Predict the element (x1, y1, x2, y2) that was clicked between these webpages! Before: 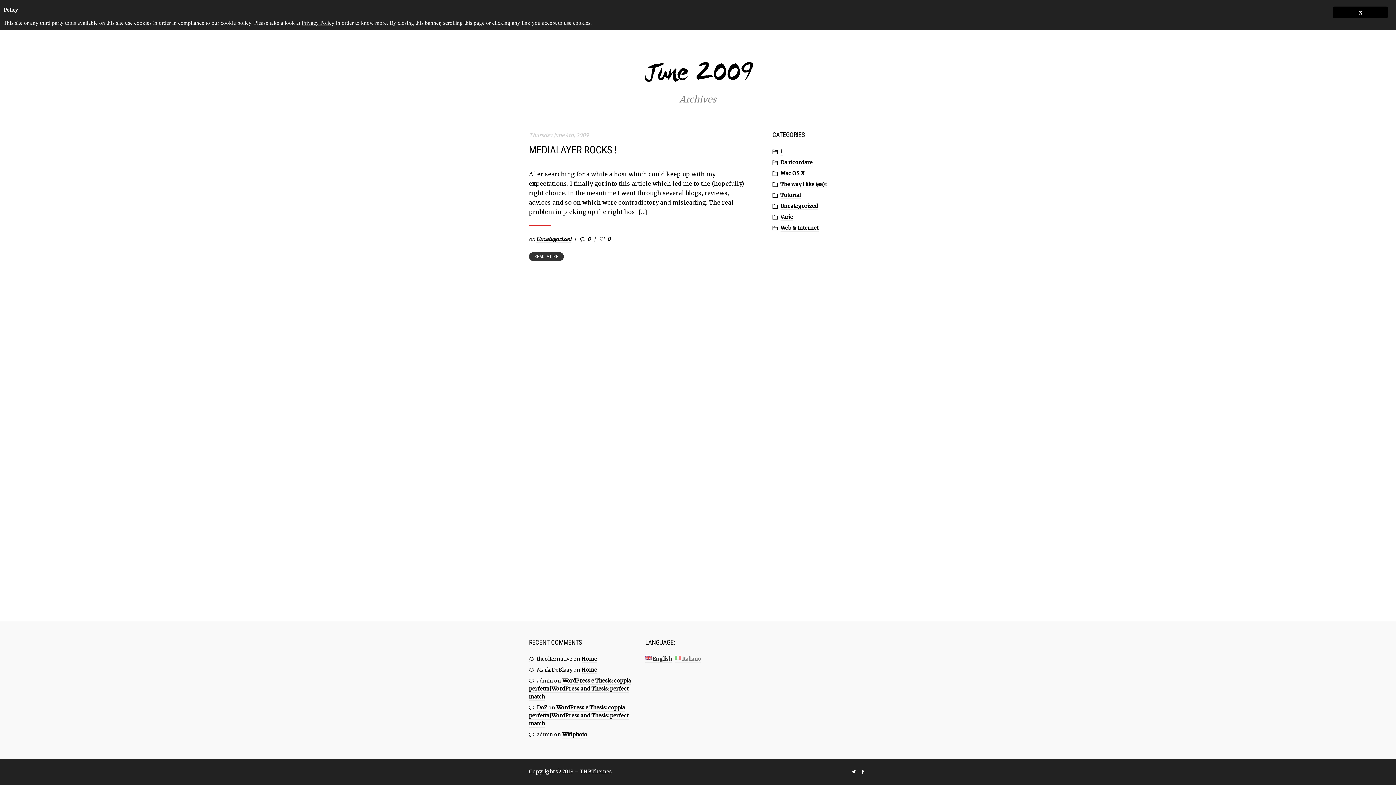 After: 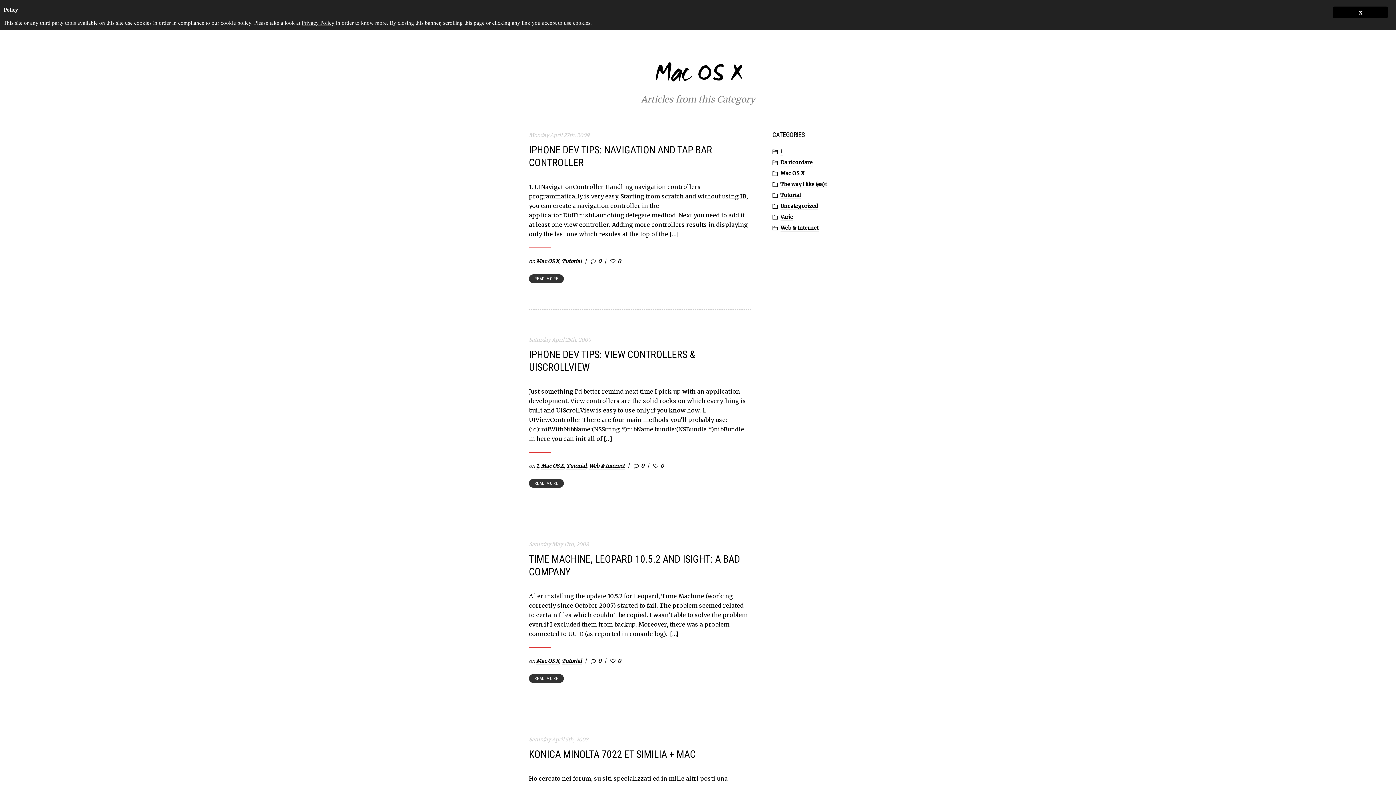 Action: label: Mac OS X bbox: (780, 170, 804, 177)